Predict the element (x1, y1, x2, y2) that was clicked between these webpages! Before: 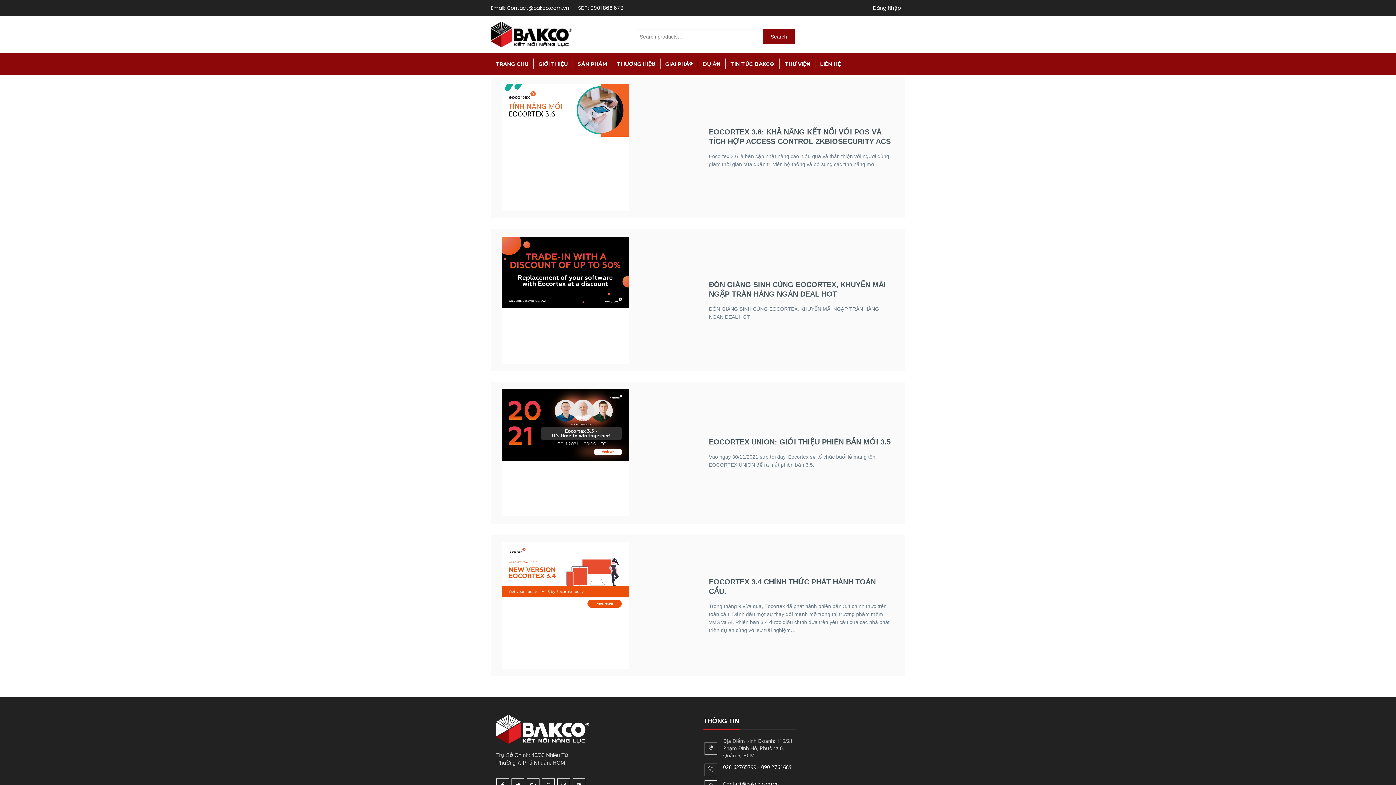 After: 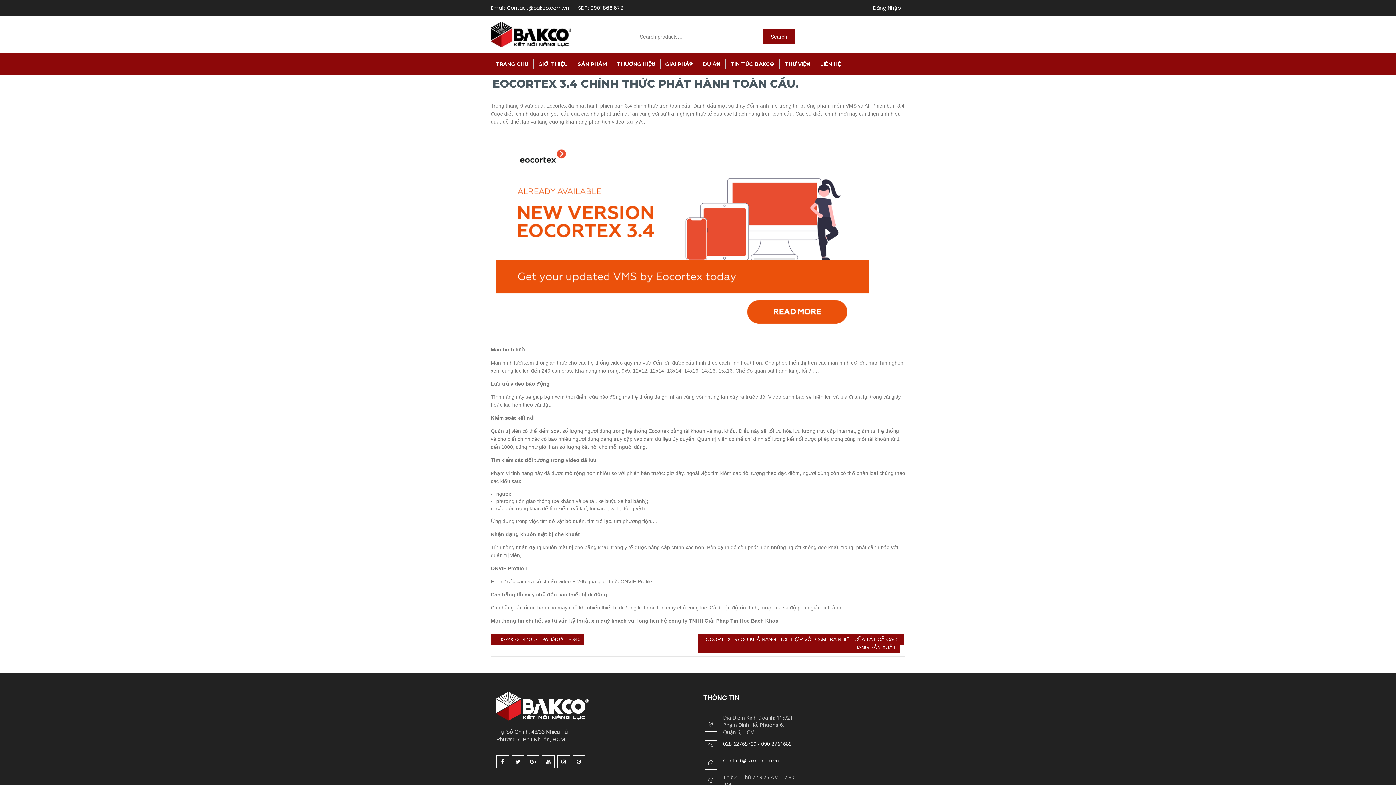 Action: bbox: (501, 542, 629, 669)